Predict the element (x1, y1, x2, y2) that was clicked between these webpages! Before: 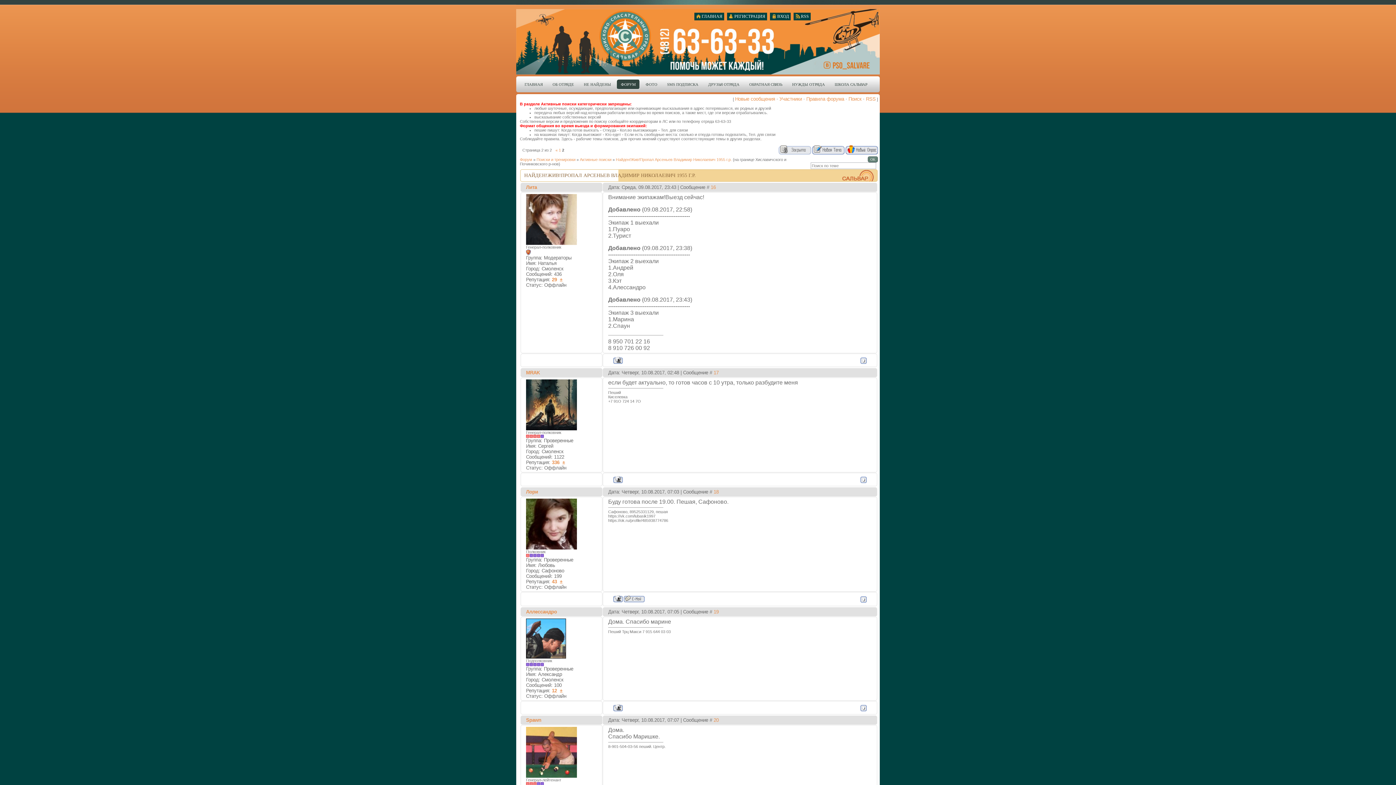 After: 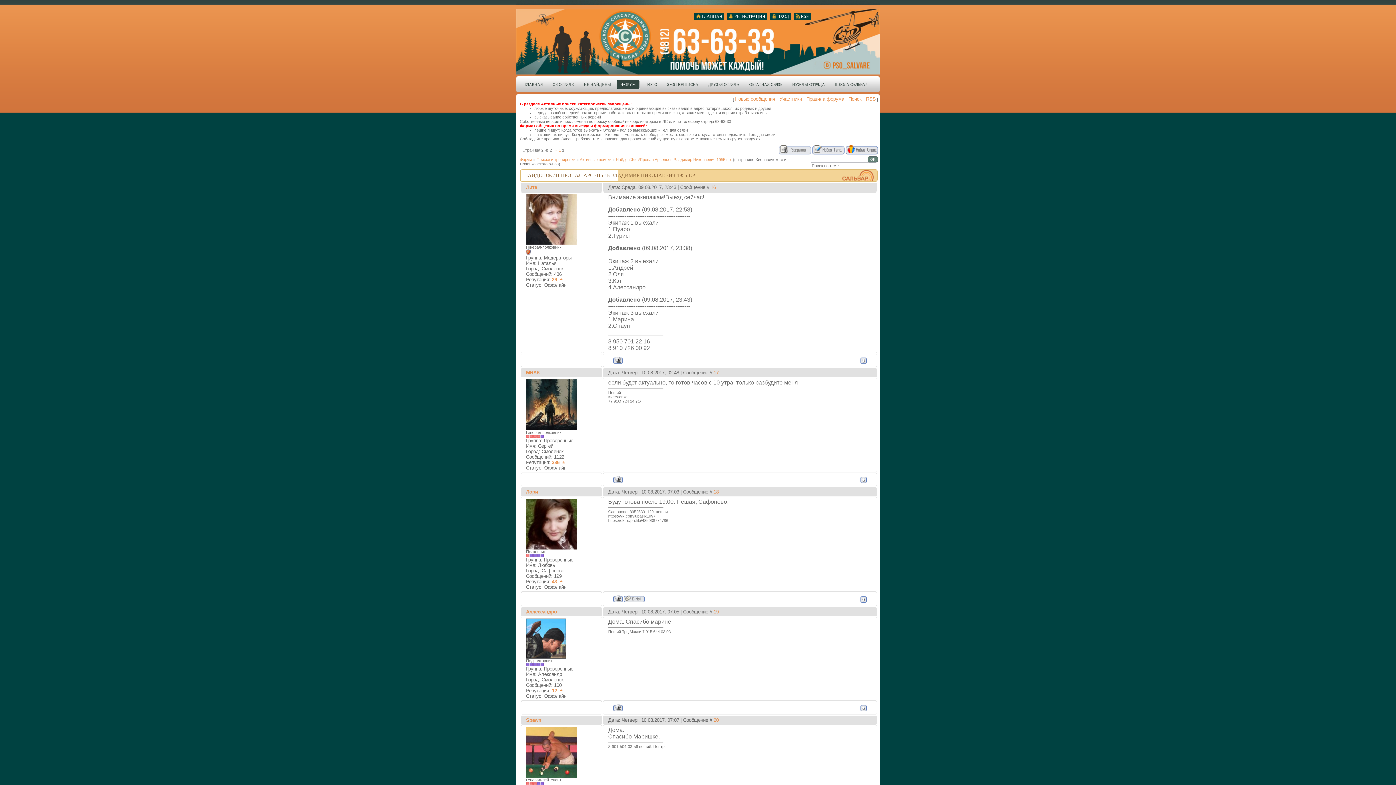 Action: bbox: (613, 479, 622, 484)